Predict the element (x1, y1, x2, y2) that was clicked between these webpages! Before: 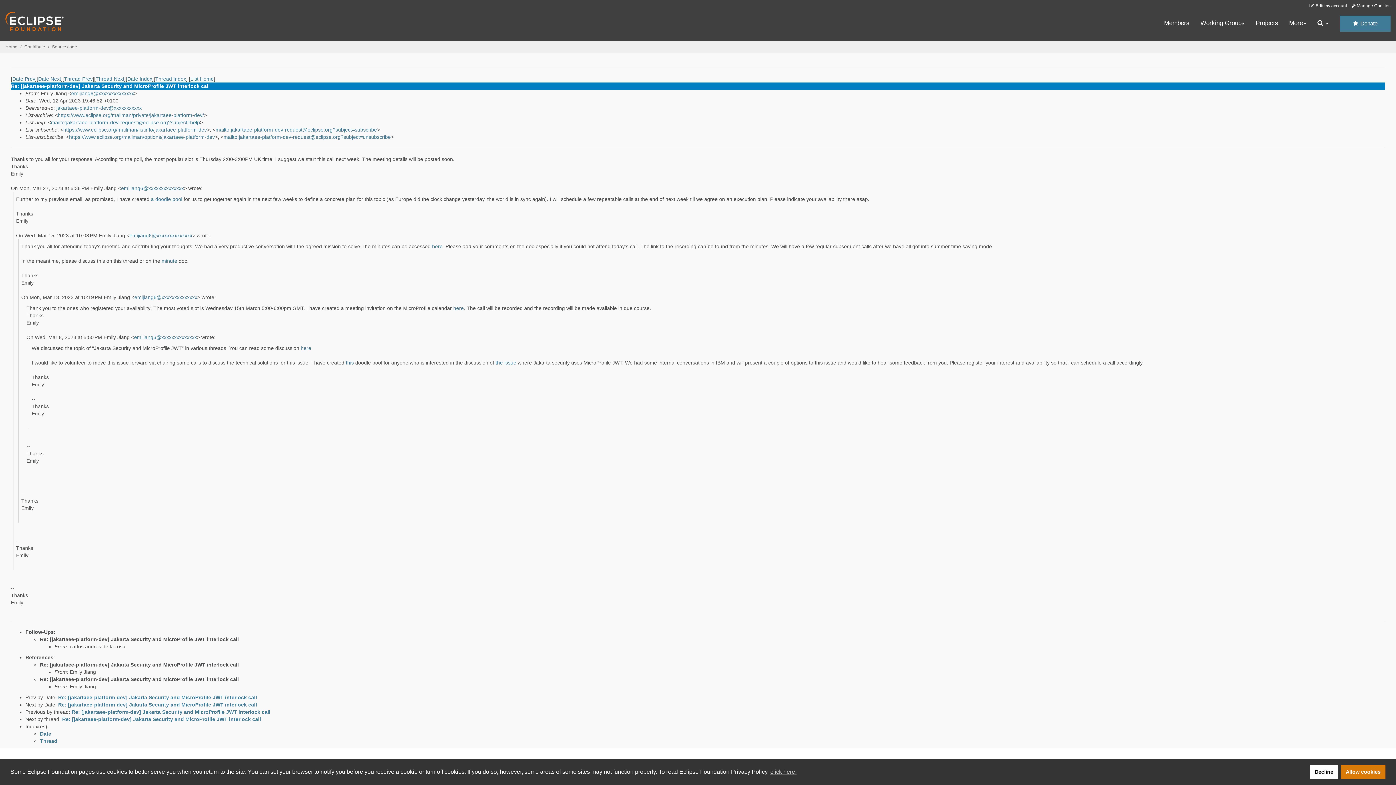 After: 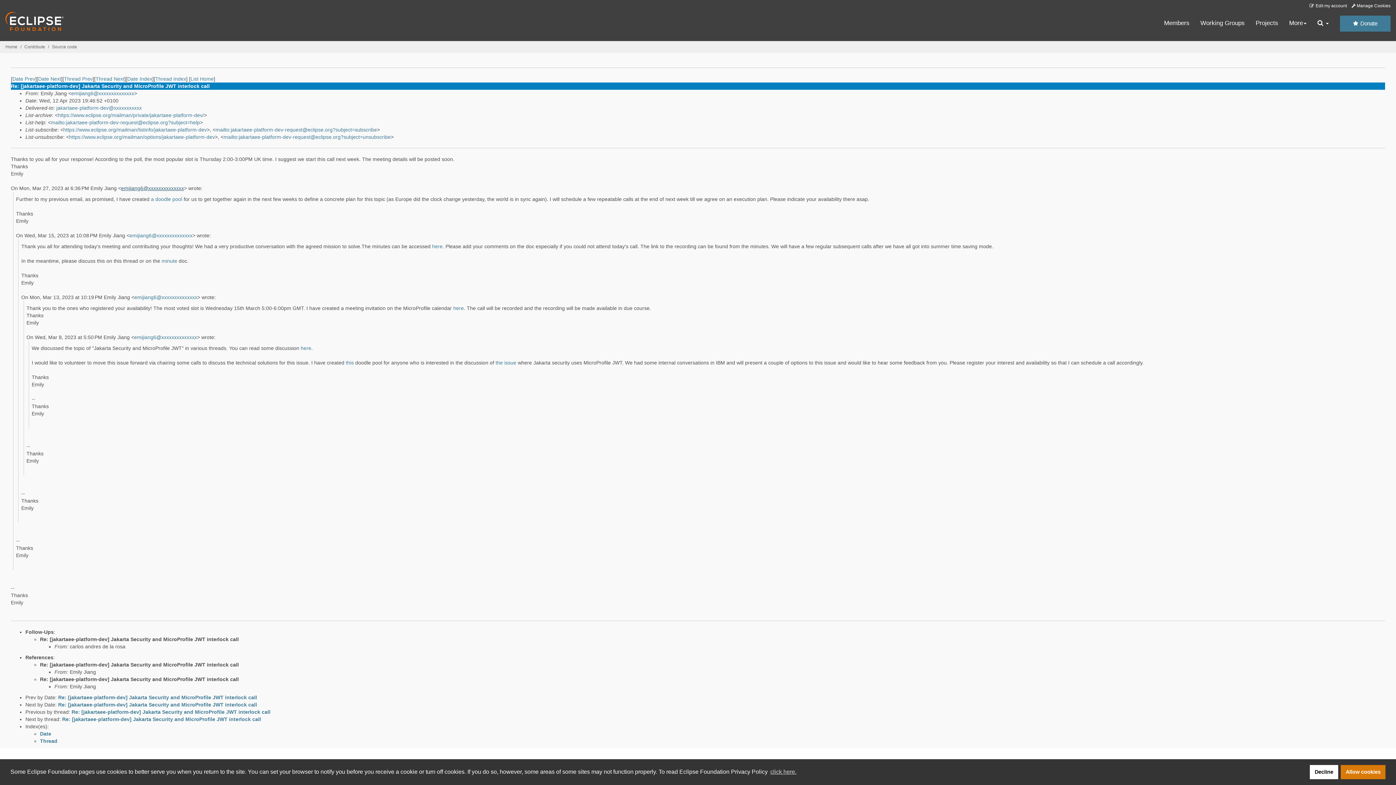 Action: label: emijiang6@xxxxxxxxxxxxxx bbox: (121, 185, 184, 191)